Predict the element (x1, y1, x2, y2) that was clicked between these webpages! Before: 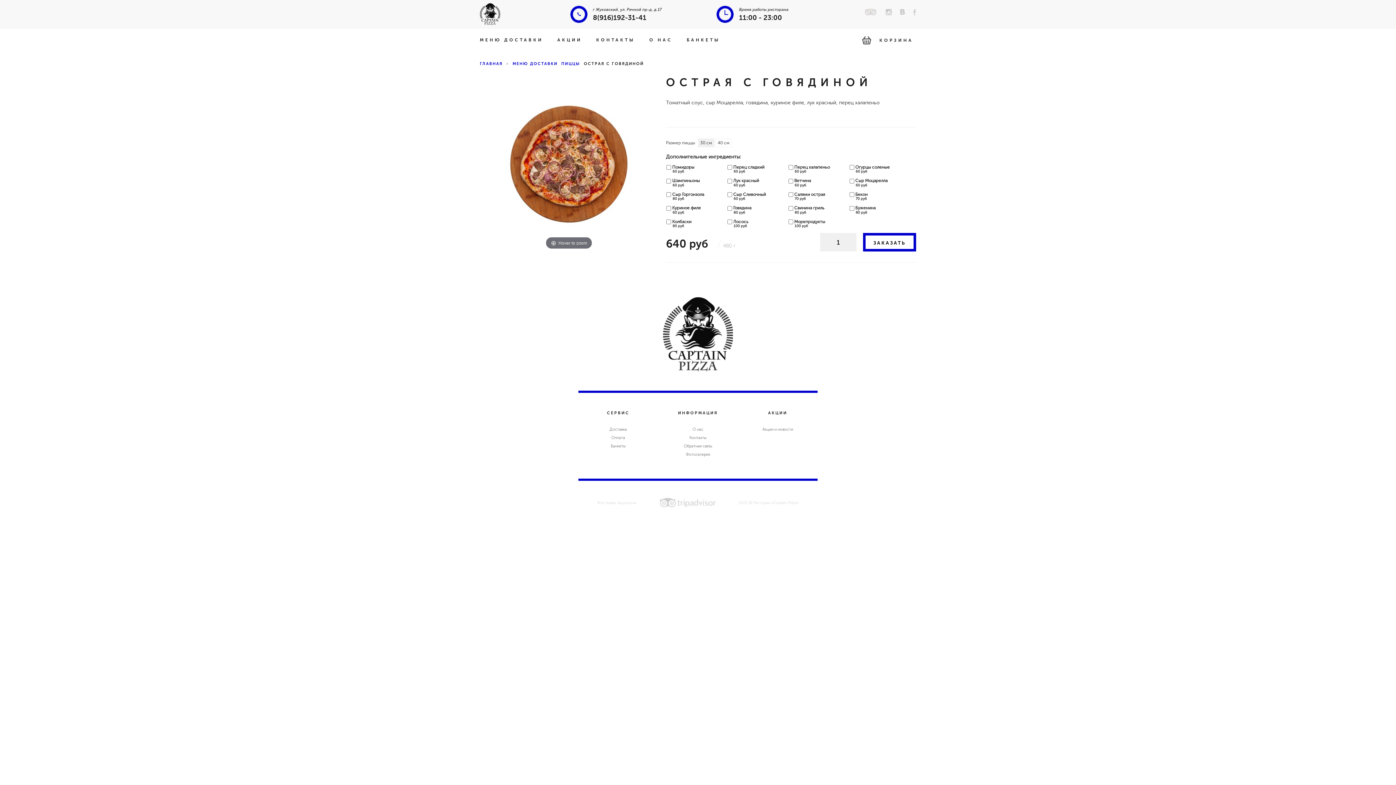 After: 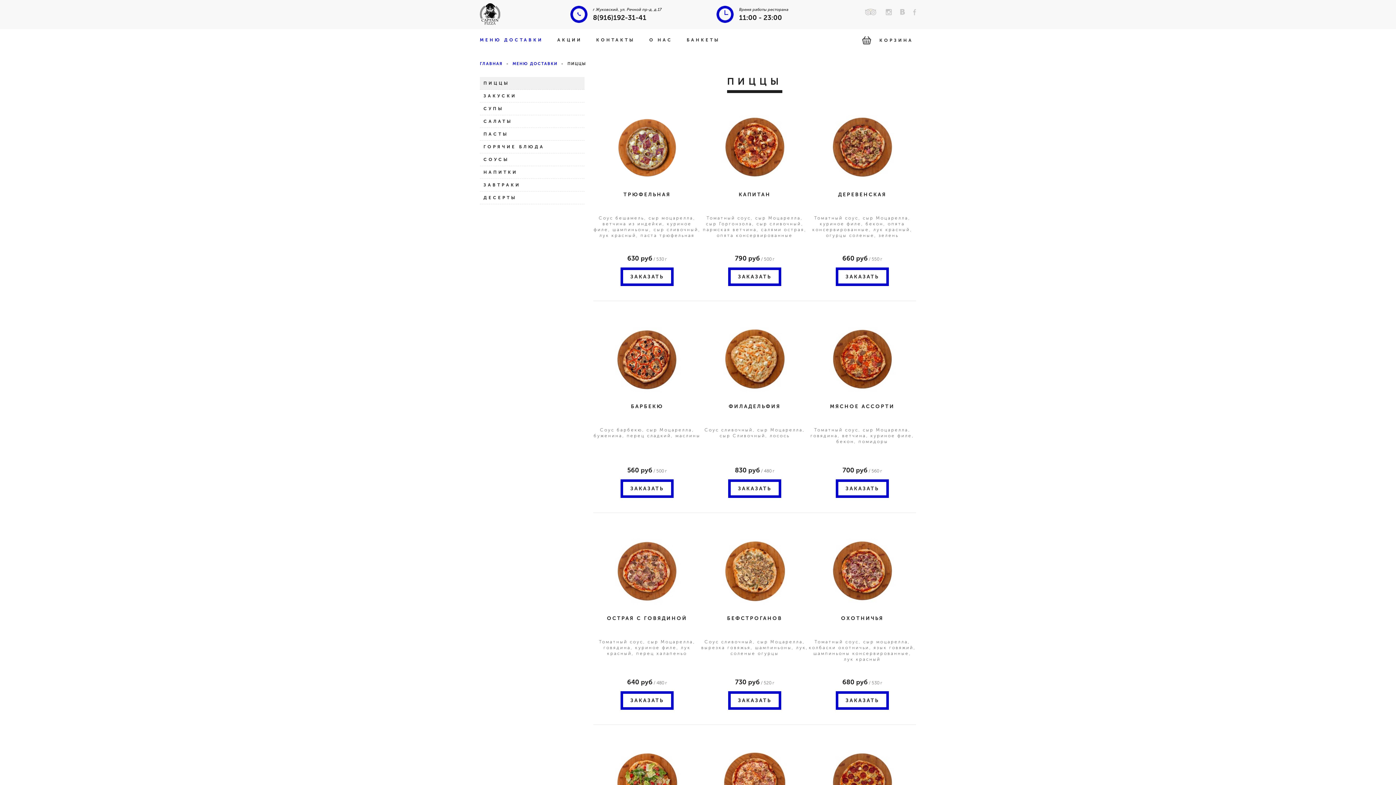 Action: bbox: (561, 61, 580, 66) label: ПИЦЦЫ